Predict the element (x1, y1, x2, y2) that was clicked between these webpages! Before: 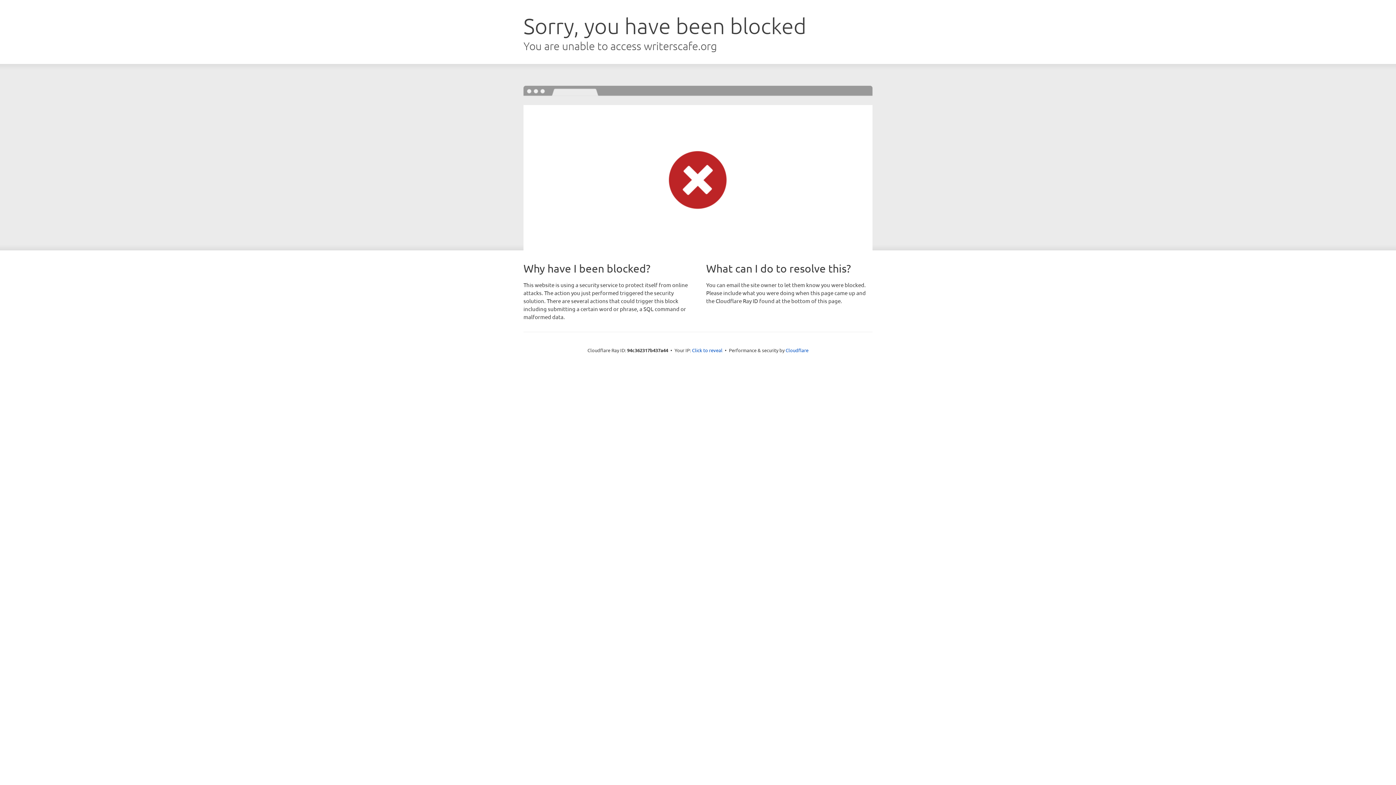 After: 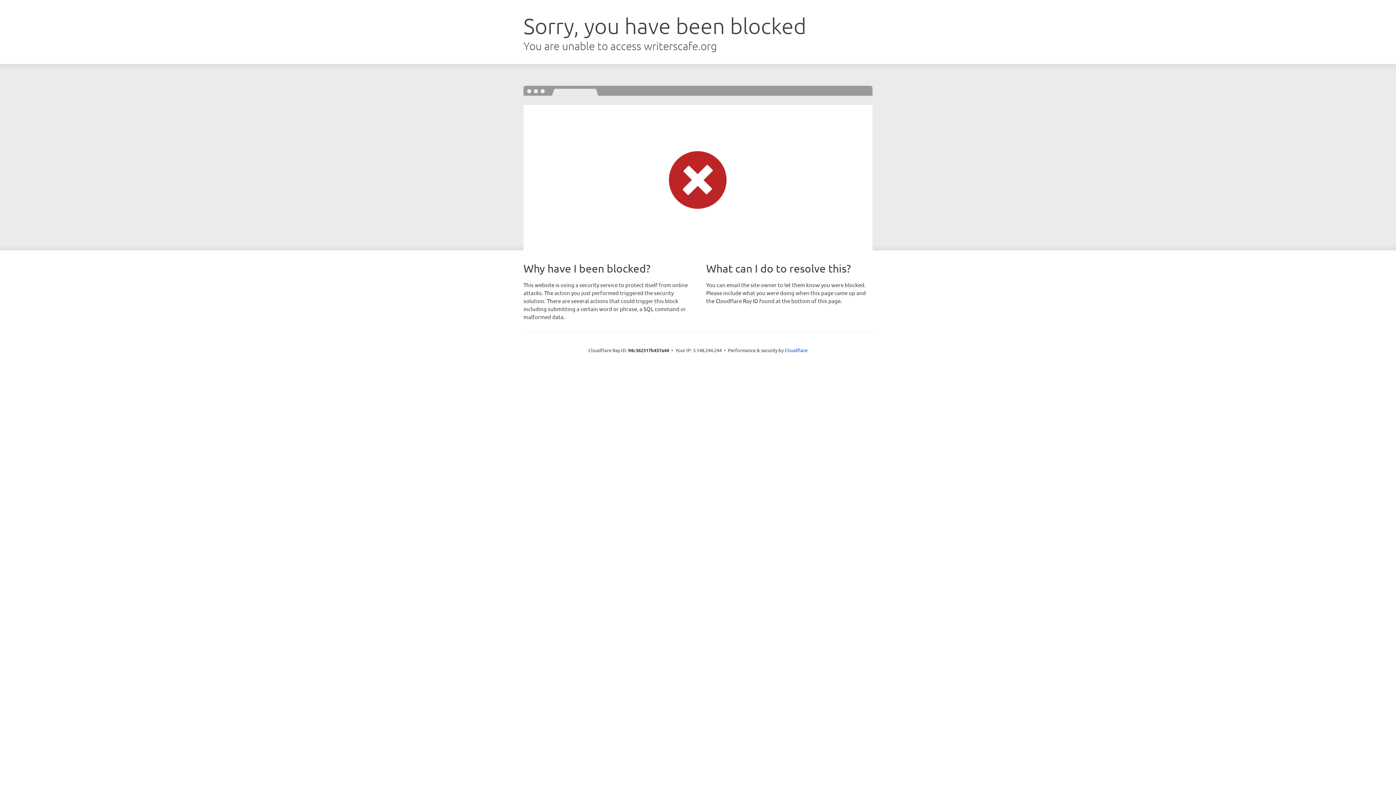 Action: label: Click to reveal bbox: (692, 346, 722, 353)